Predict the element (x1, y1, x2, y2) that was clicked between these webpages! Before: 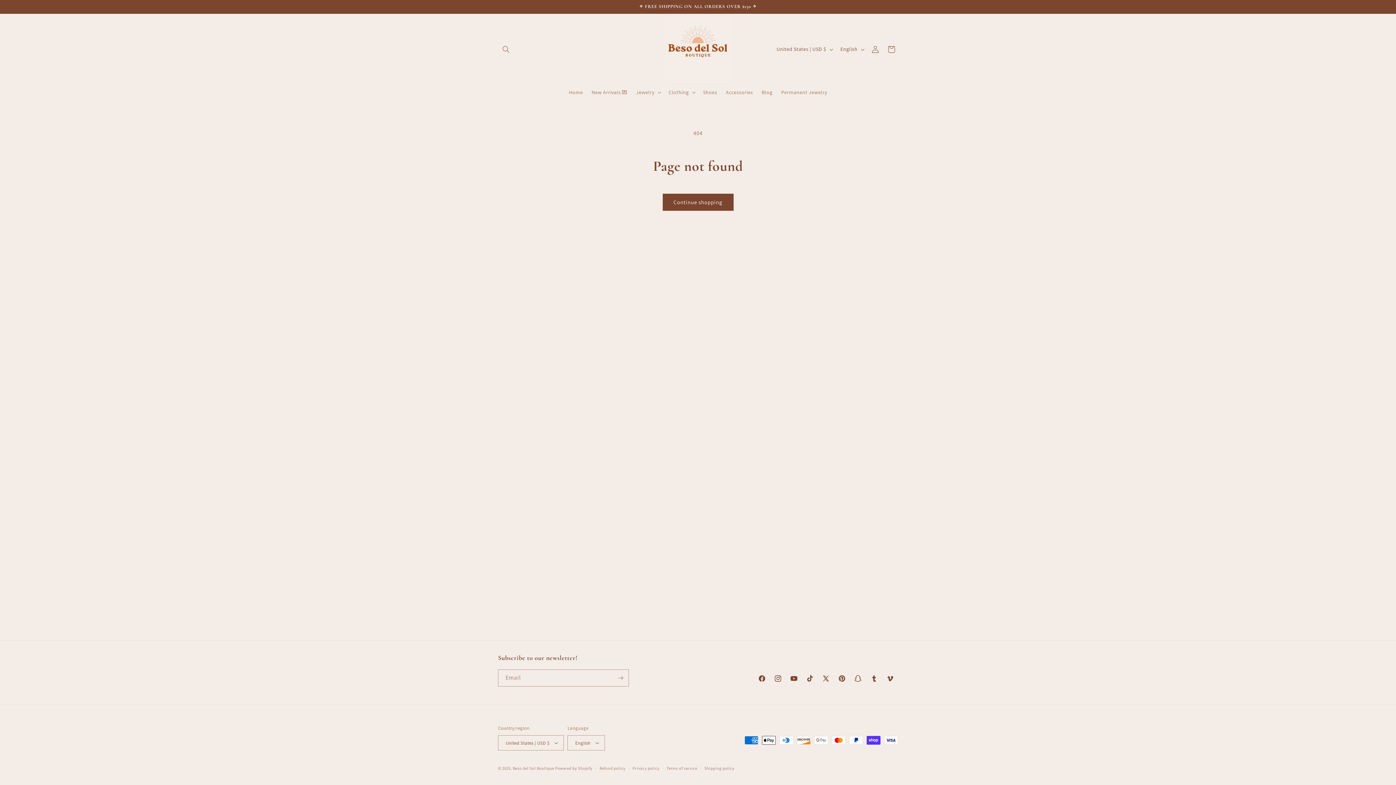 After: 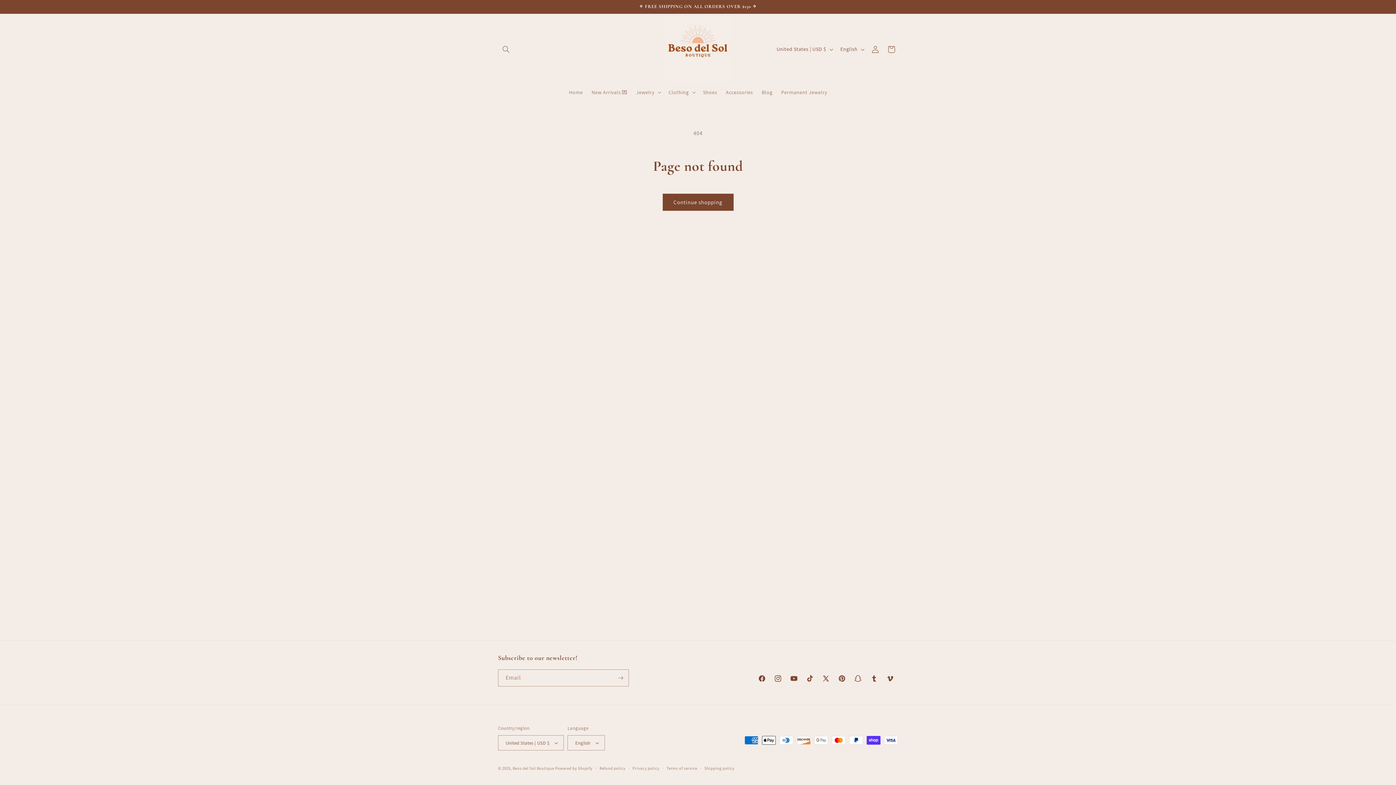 Action: bbox: (818, 670, 834, 686) label: X (Twitter)